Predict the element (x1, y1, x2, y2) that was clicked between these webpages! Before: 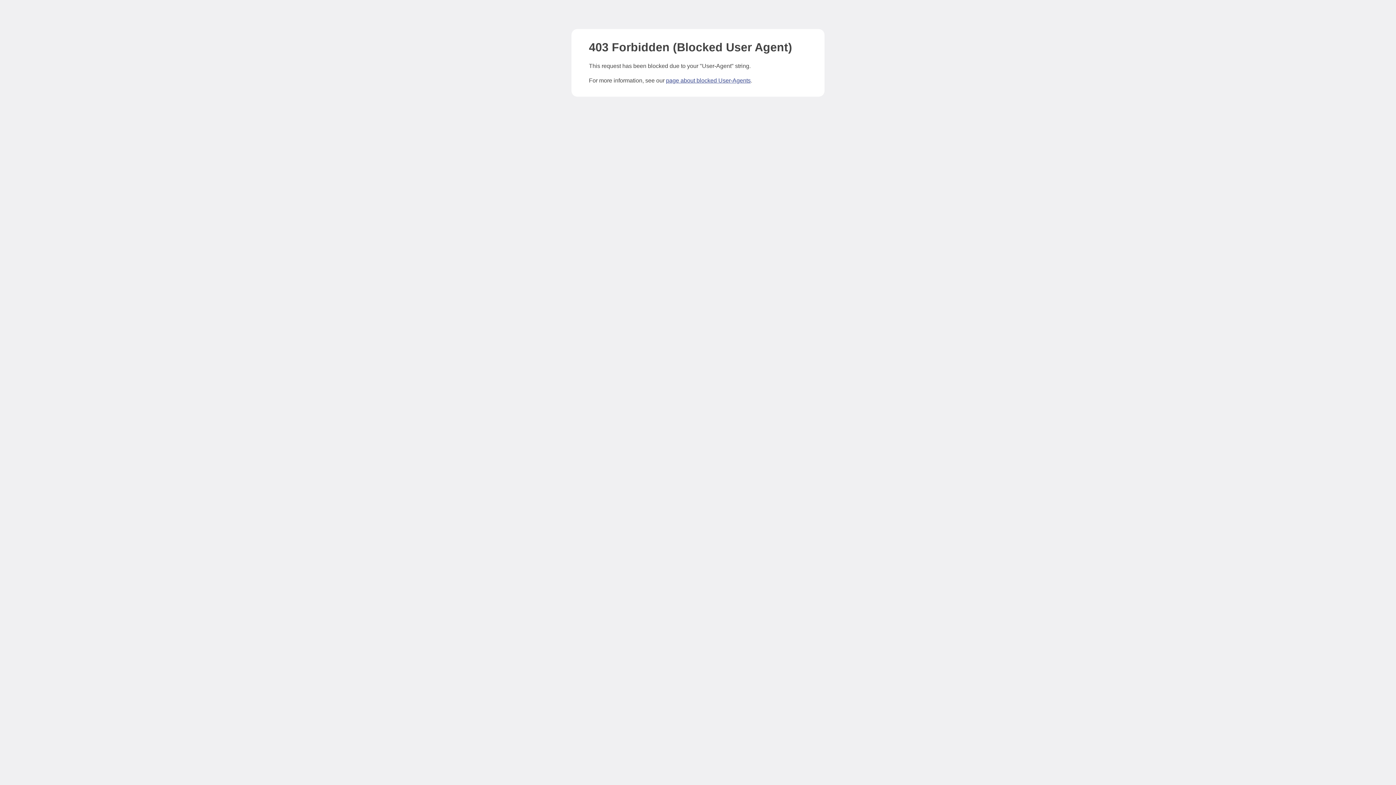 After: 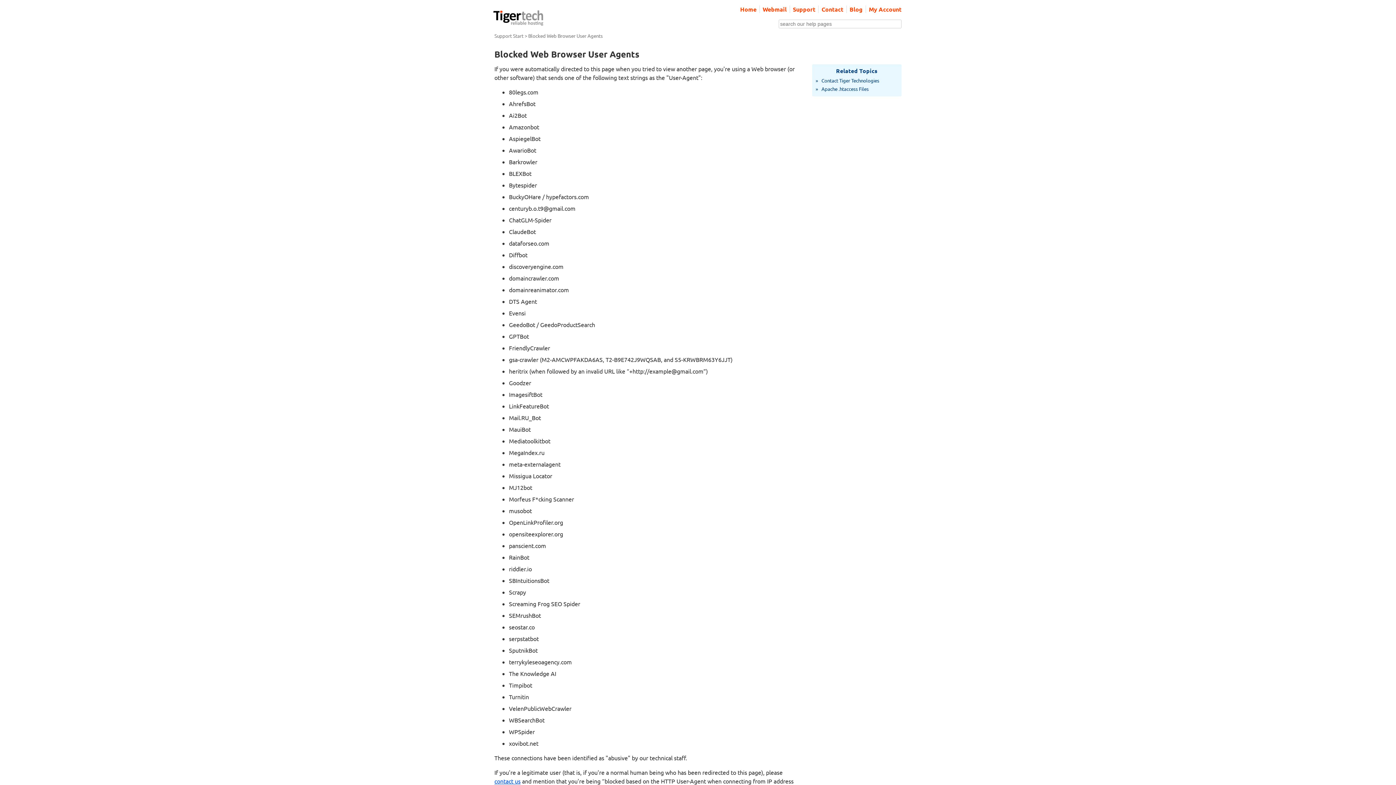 Action: label: page about blocked User-Agents bbox: (666, 77, 750, 83)